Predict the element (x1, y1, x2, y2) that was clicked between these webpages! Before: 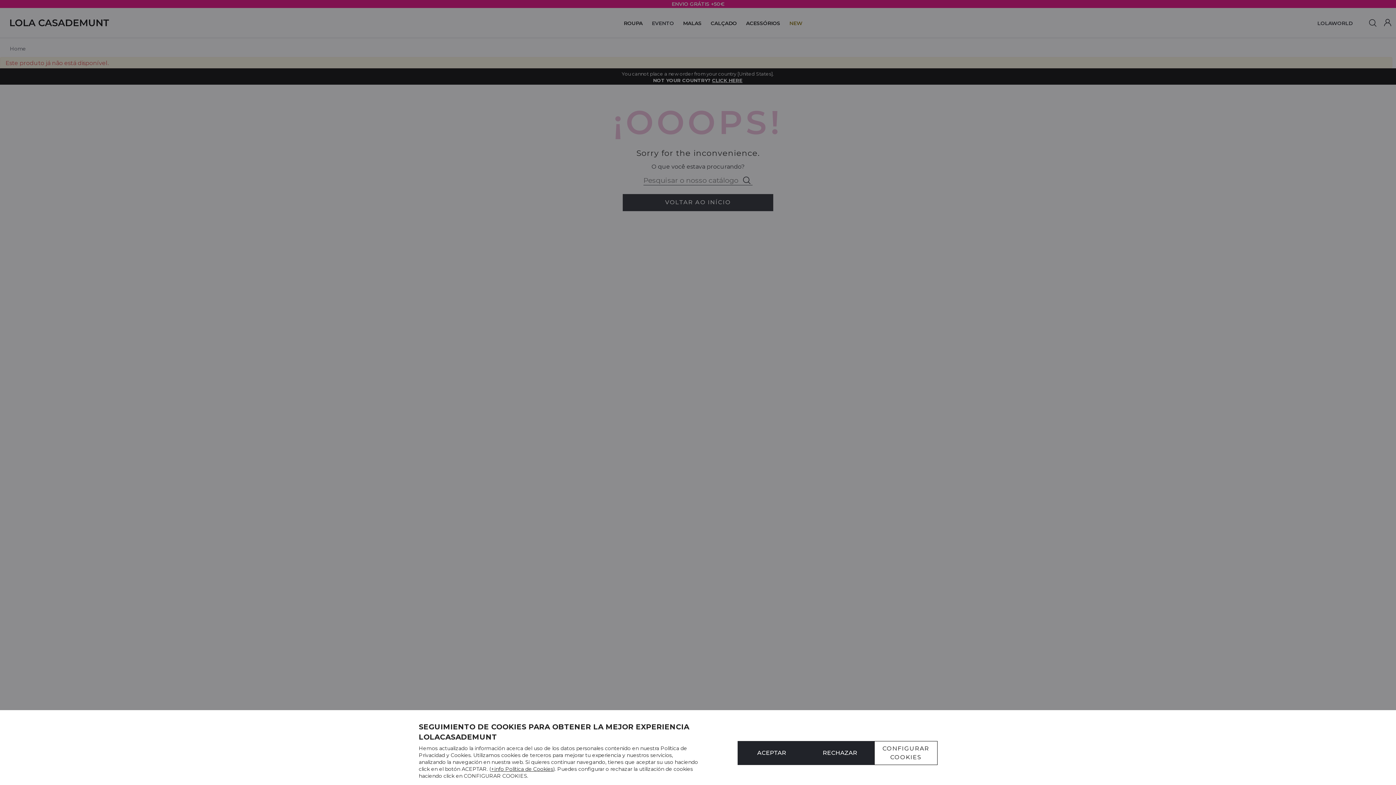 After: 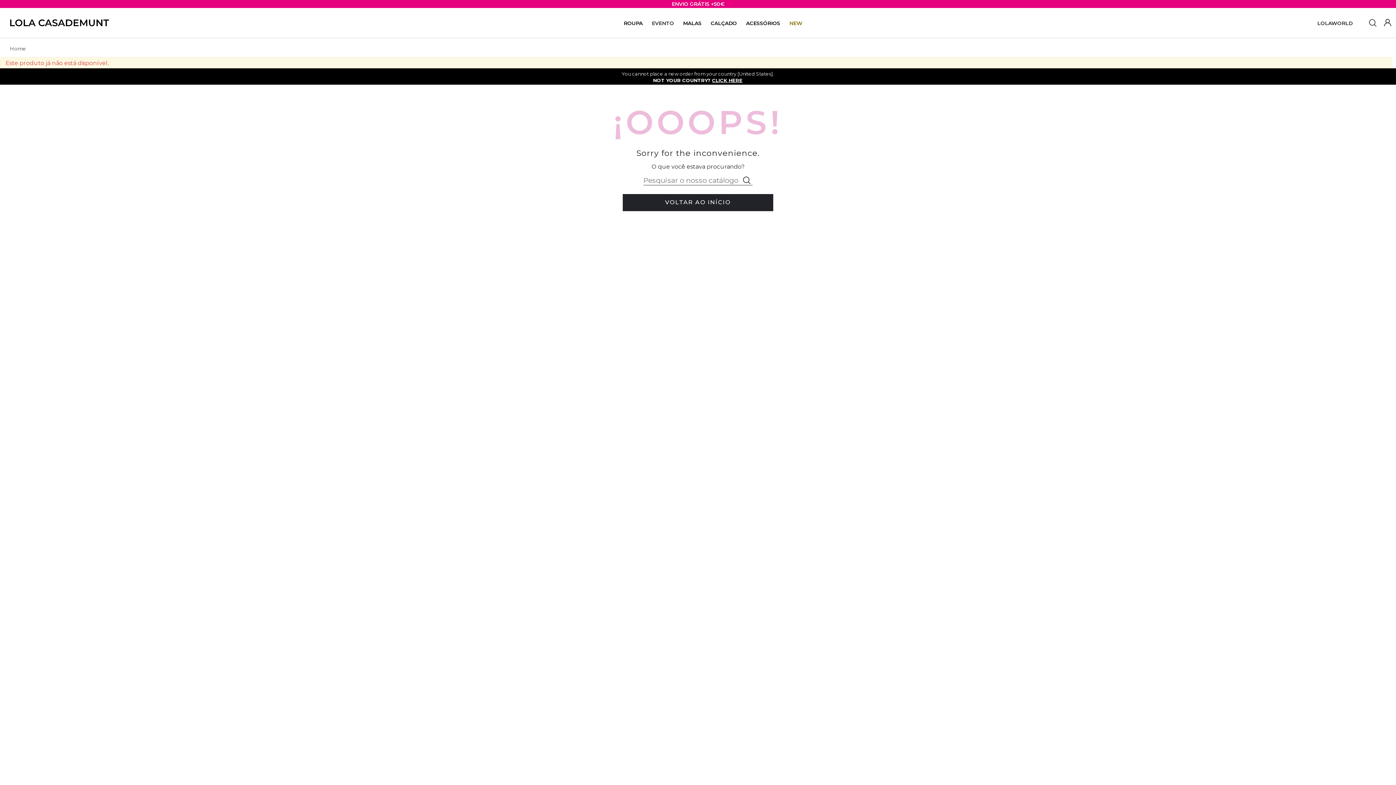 Action: bbox: (806, 741, 874, 765) label: RECHAZAR